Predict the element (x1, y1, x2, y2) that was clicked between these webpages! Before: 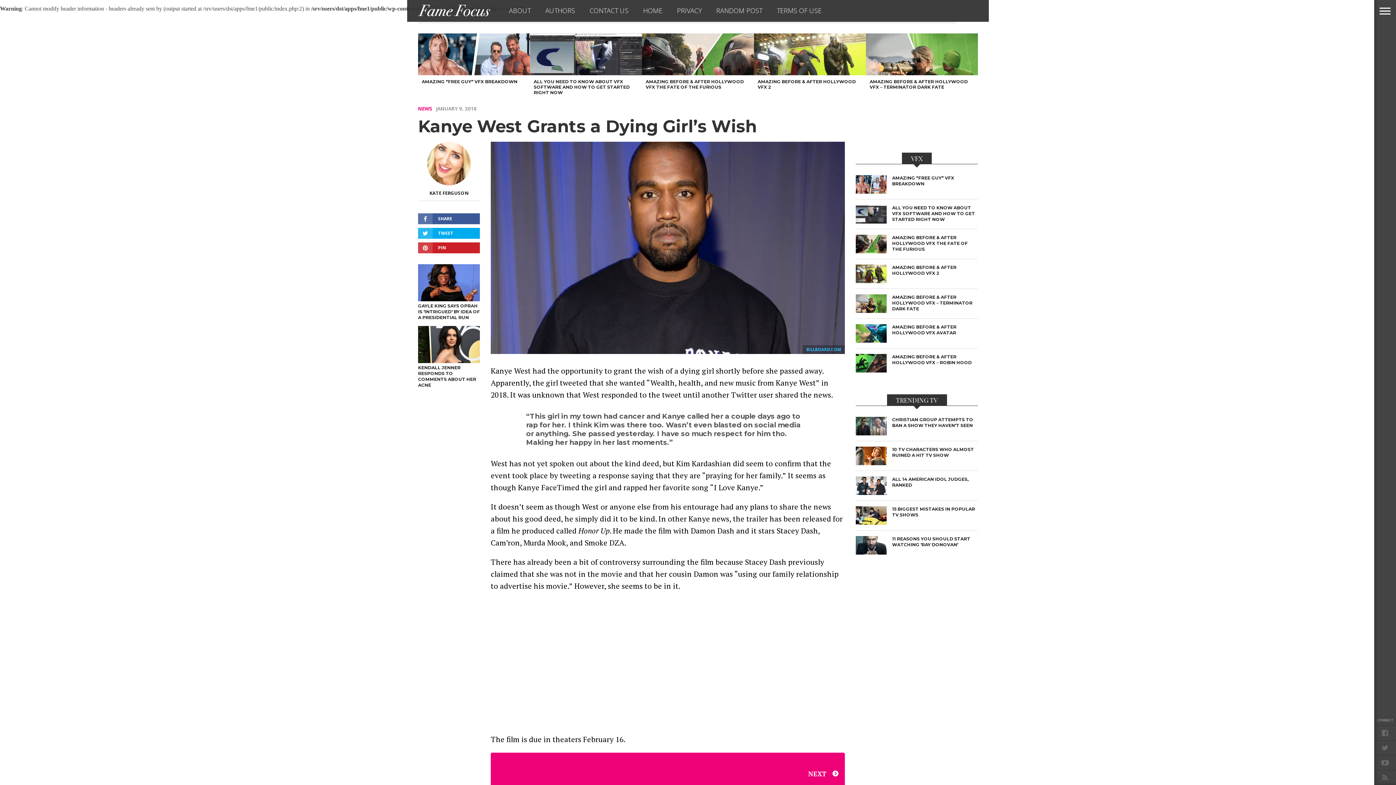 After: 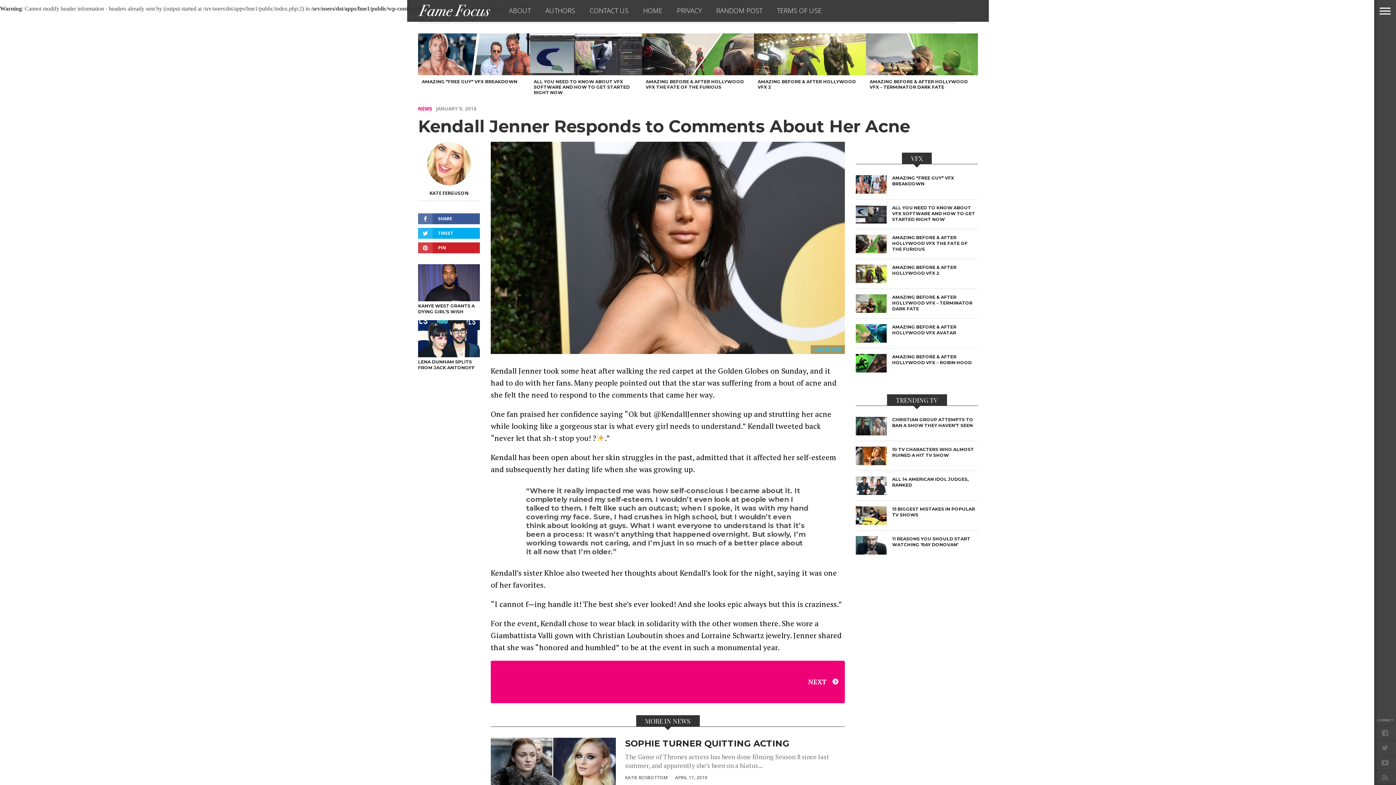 Action: label: NEXT bbox: (490, 753, 845, 795)